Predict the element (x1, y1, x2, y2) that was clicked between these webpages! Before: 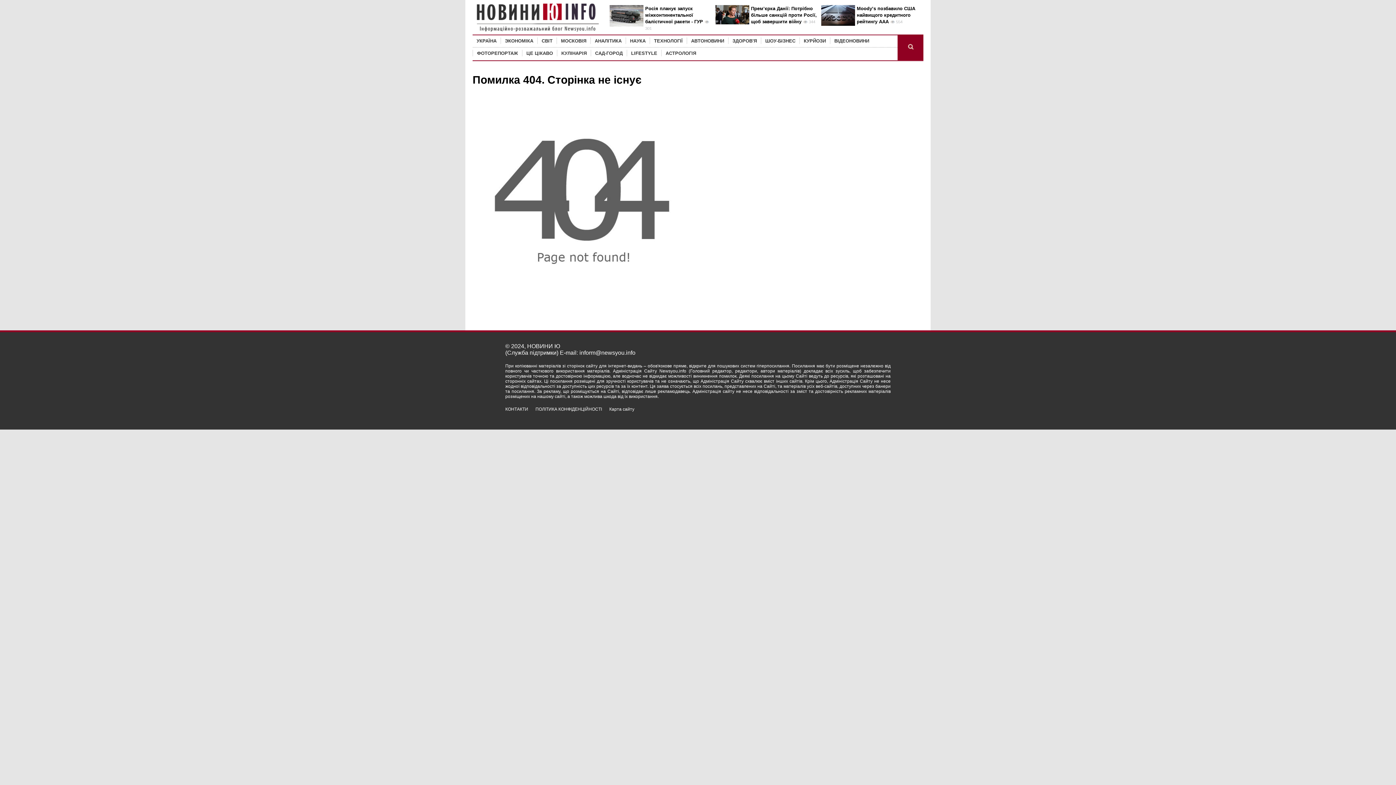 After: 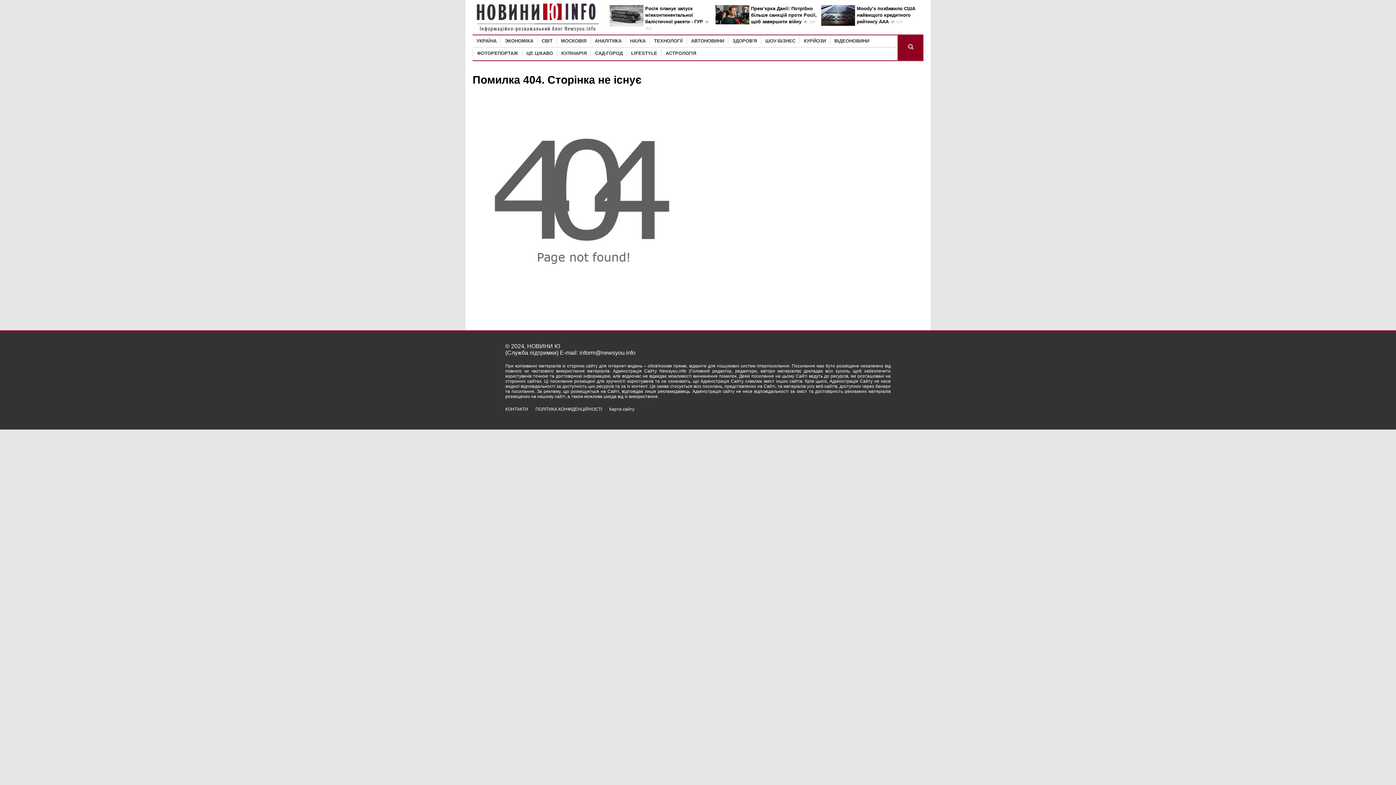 Action: bbox: (858, 412, 890, 418)